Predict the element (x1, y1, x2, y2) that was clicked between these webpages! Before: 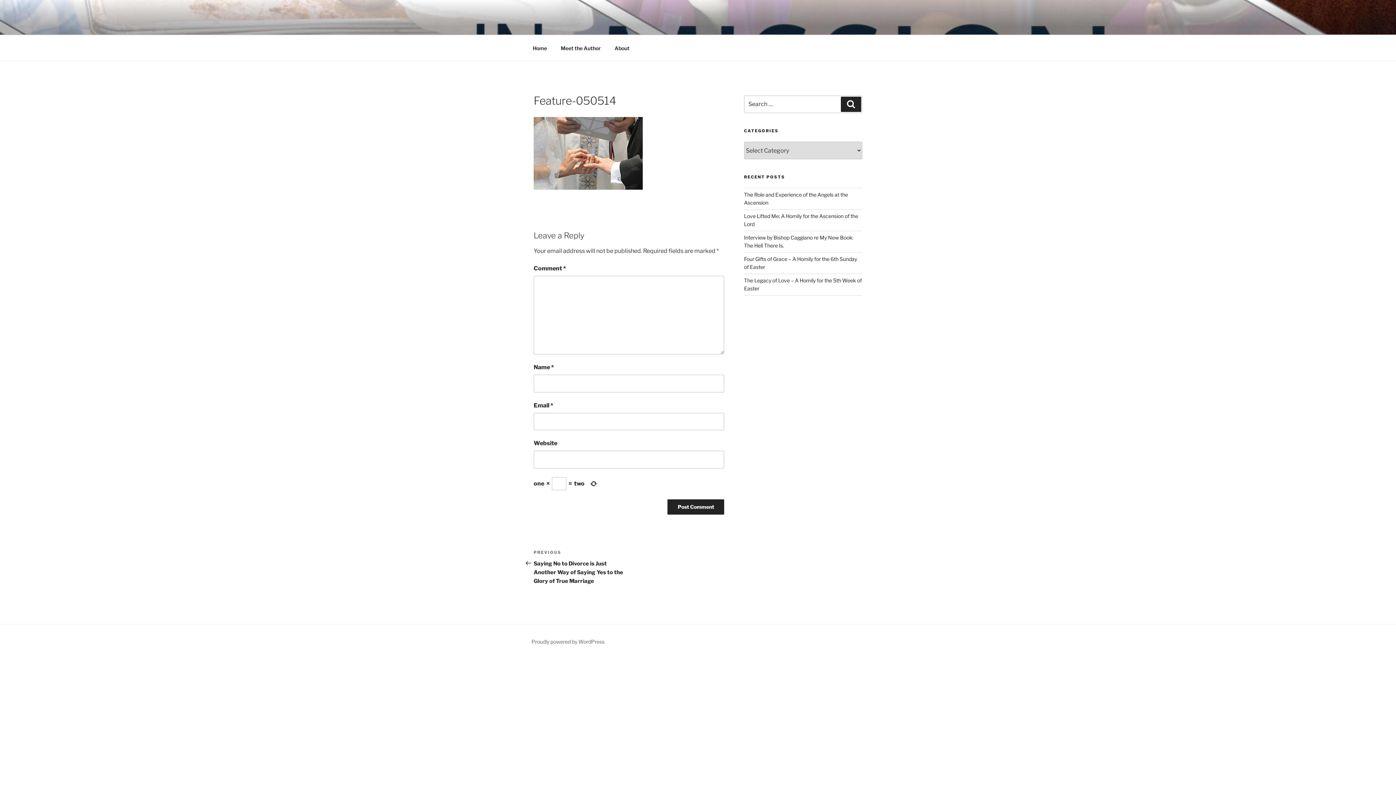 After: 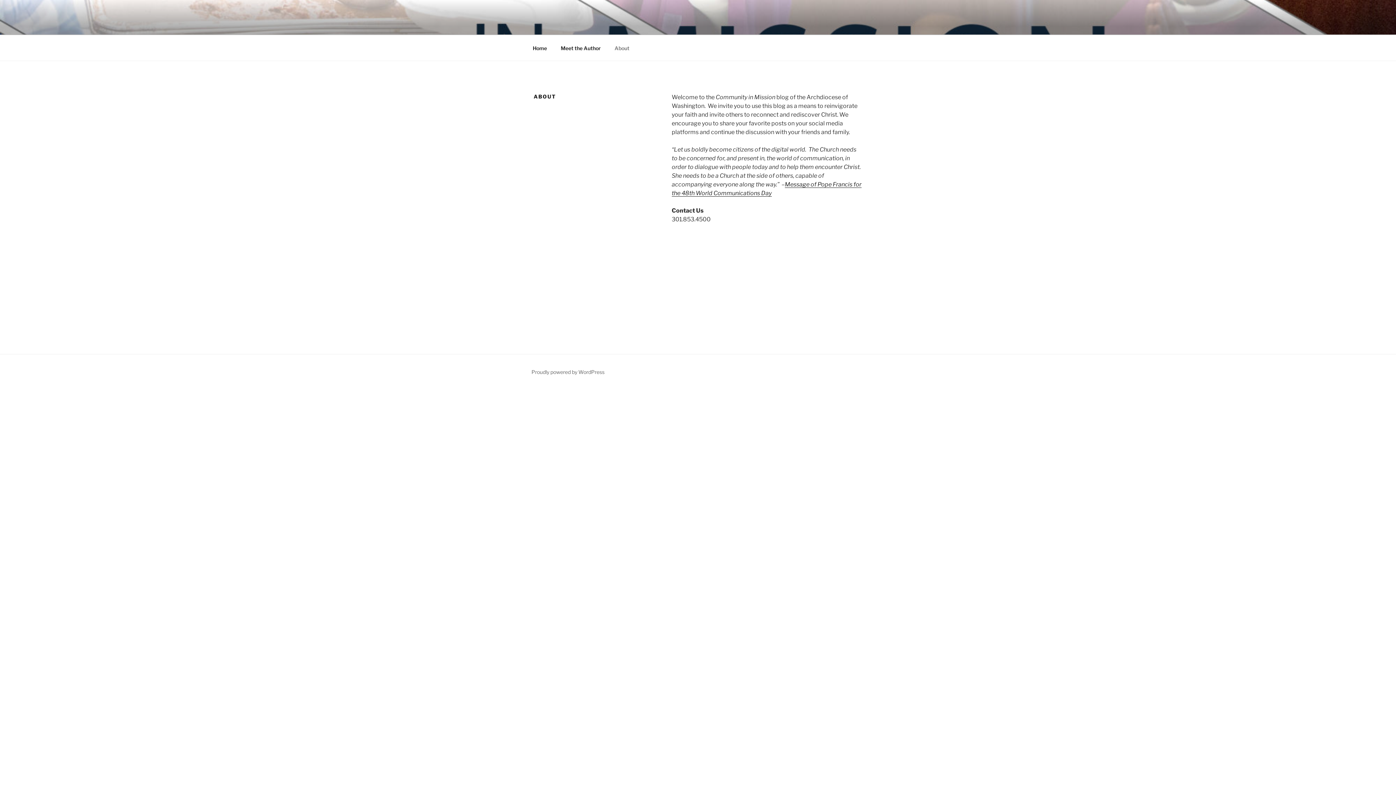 Action: bbox: (608, 39, 636, 56) label: About